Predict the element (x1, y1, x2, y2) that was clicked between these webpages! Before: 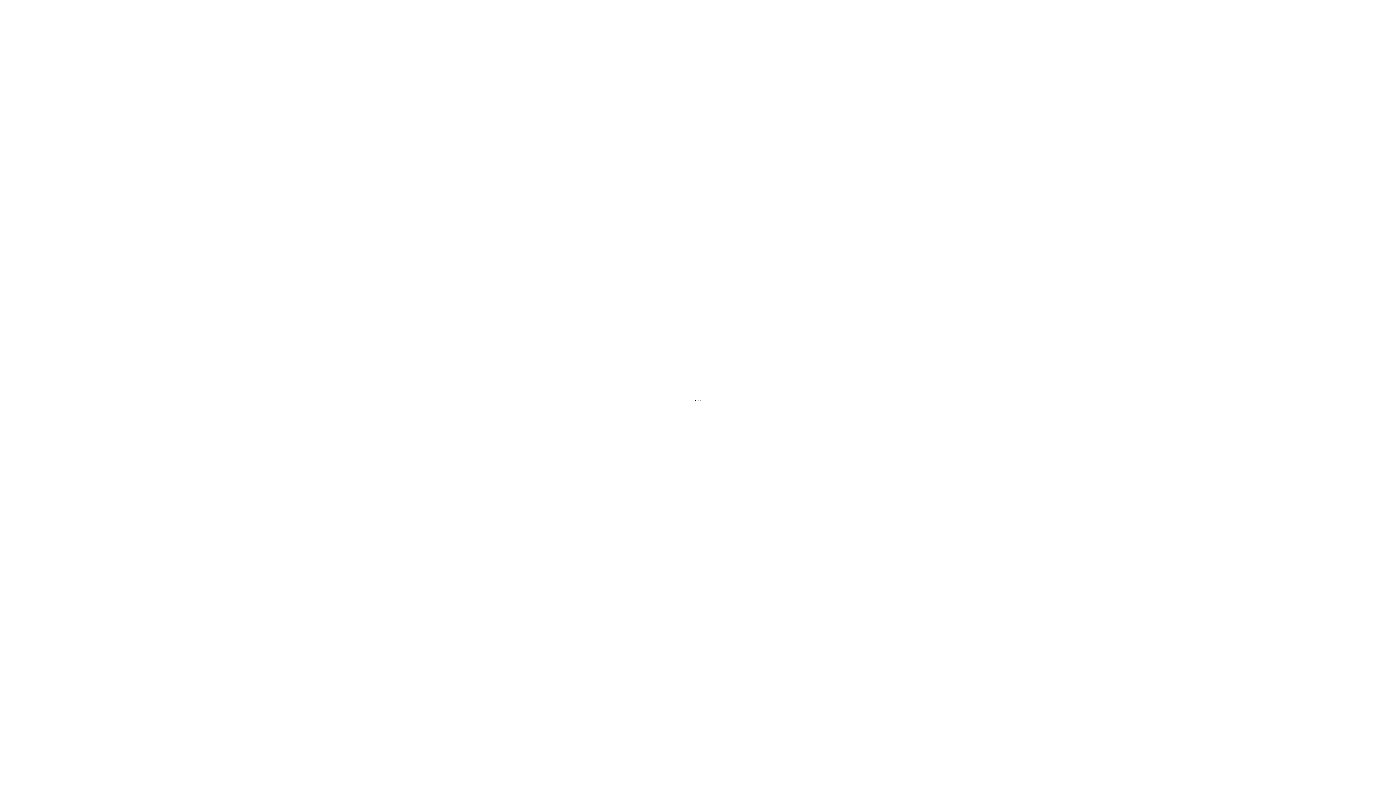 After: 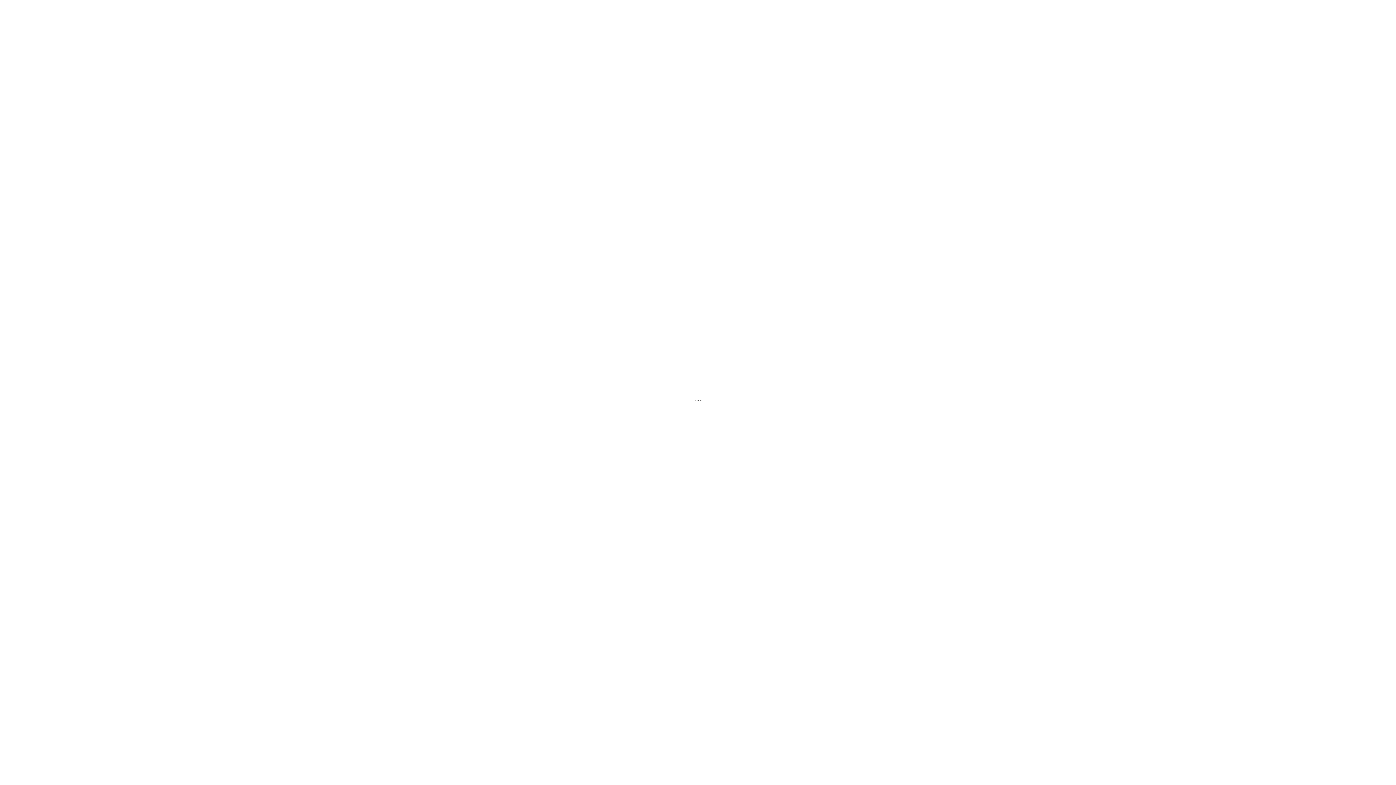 Action: label: Главная bbox: (701, 40, 723, 48)